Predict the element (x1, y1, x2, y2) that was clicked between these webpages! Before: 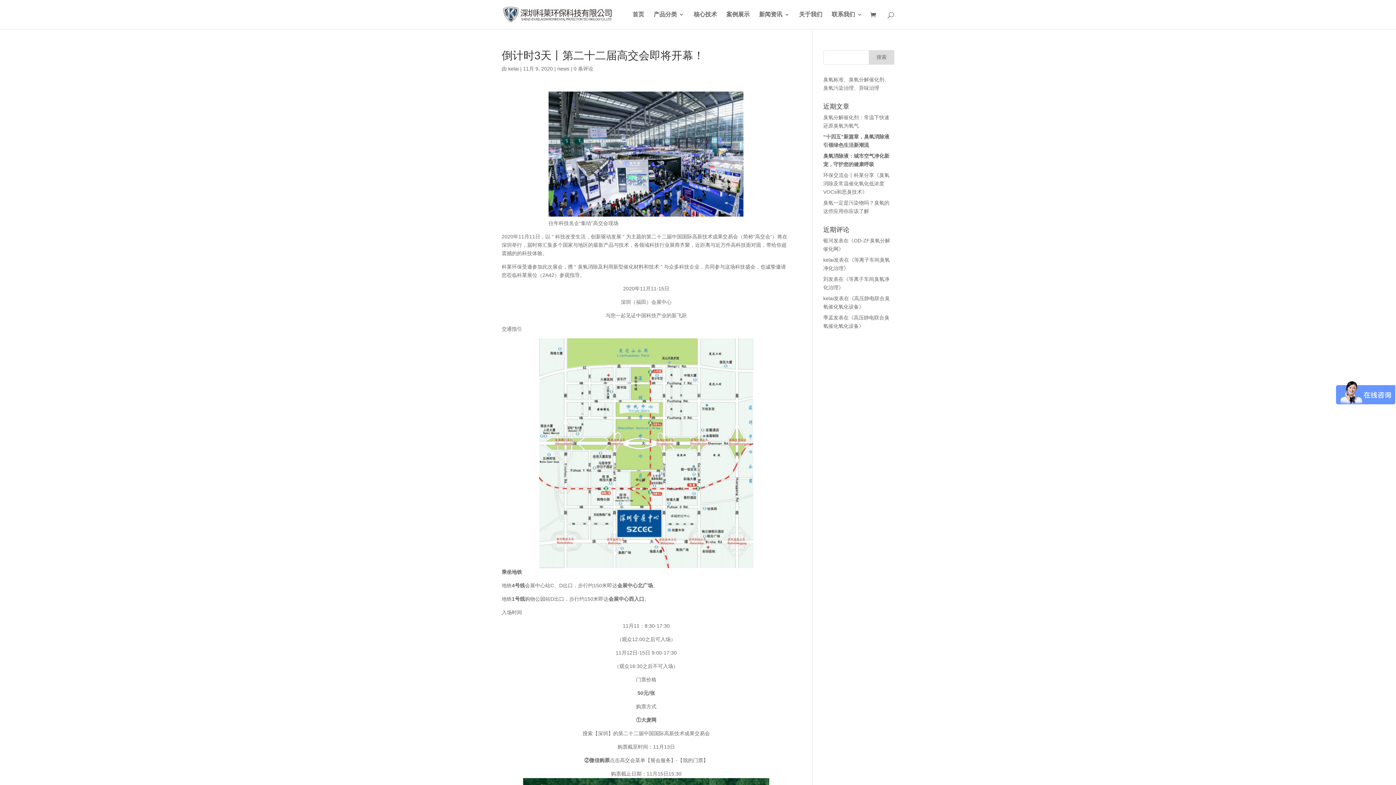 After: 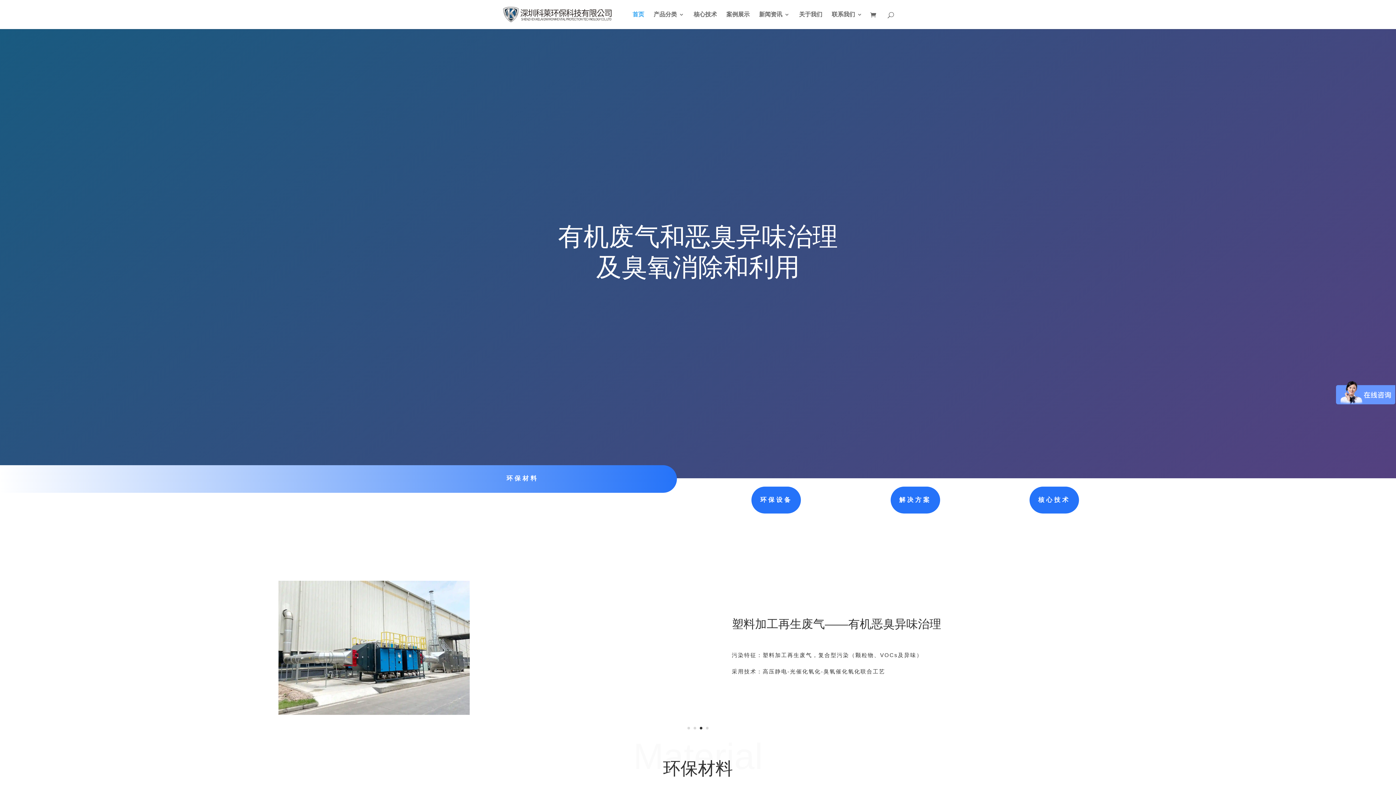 Action: bbox: (503, 11, 612, 16)